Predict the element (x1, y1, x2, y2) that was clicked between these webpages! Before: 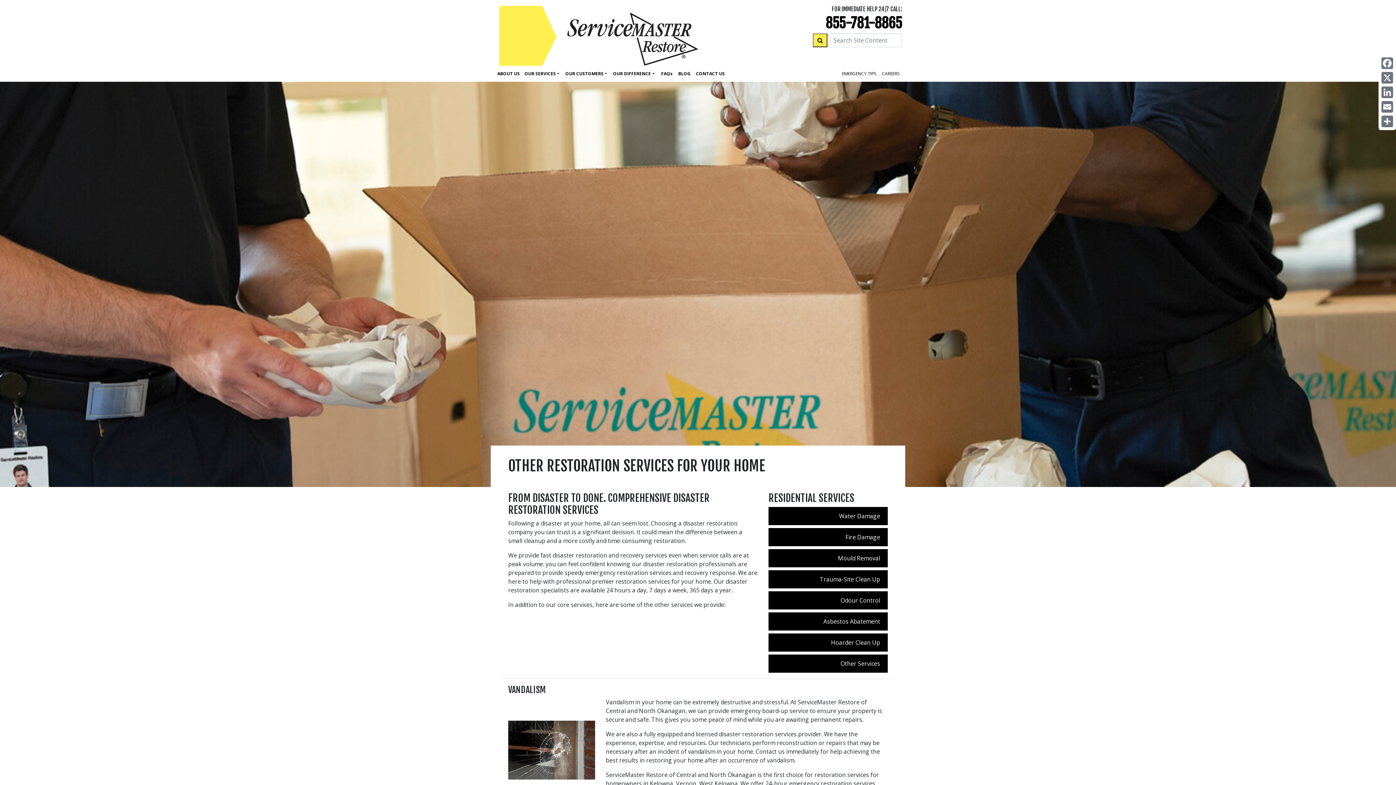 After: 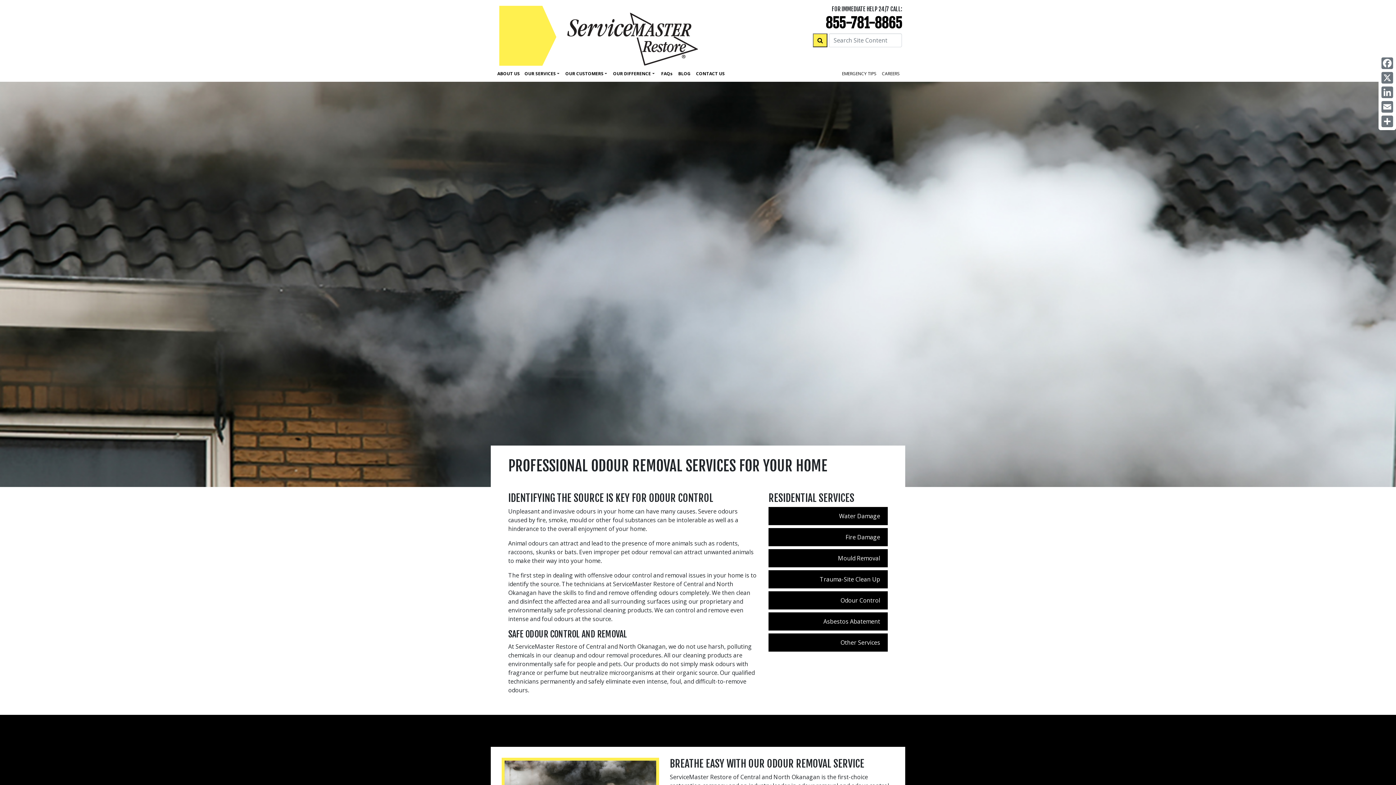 Action: label: Odour Control bbox: (768, 591, 887, 609)